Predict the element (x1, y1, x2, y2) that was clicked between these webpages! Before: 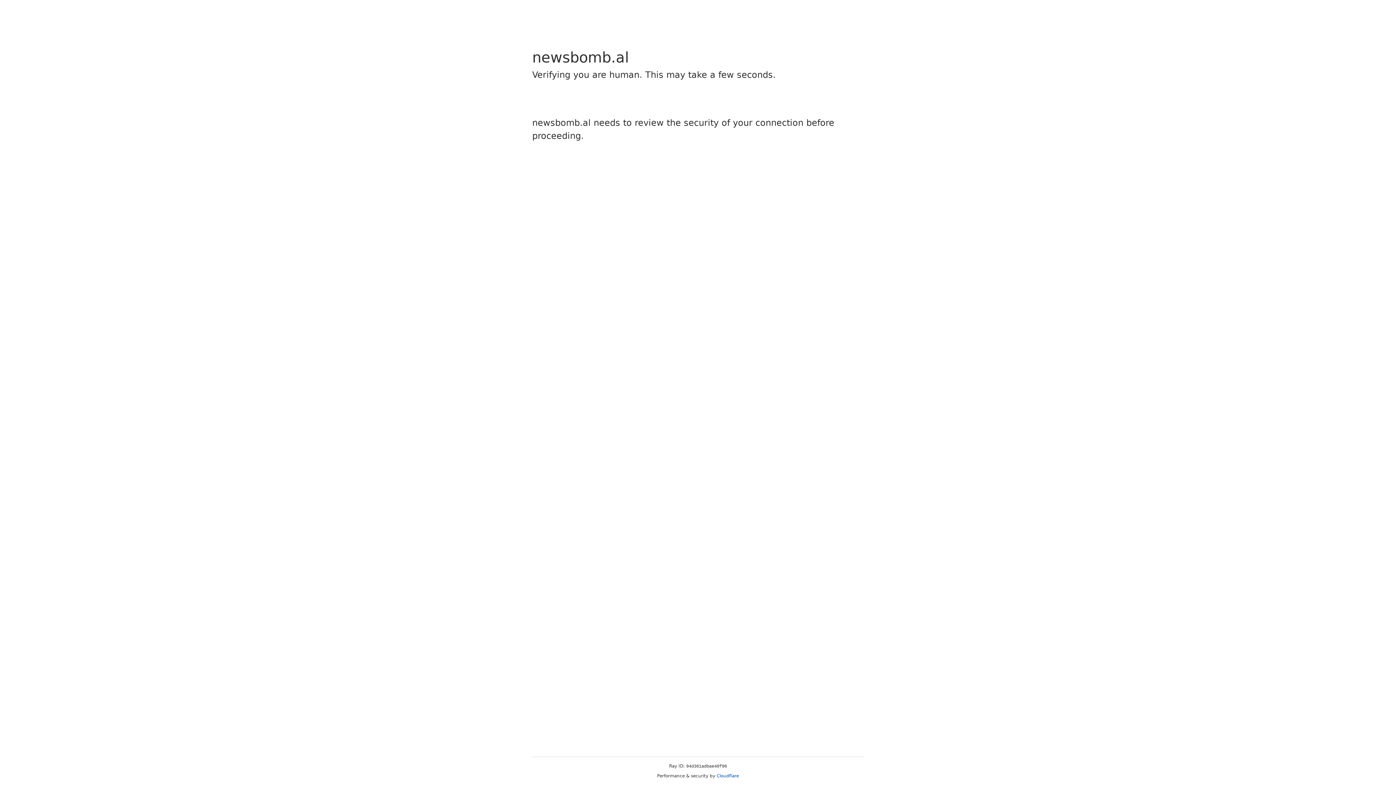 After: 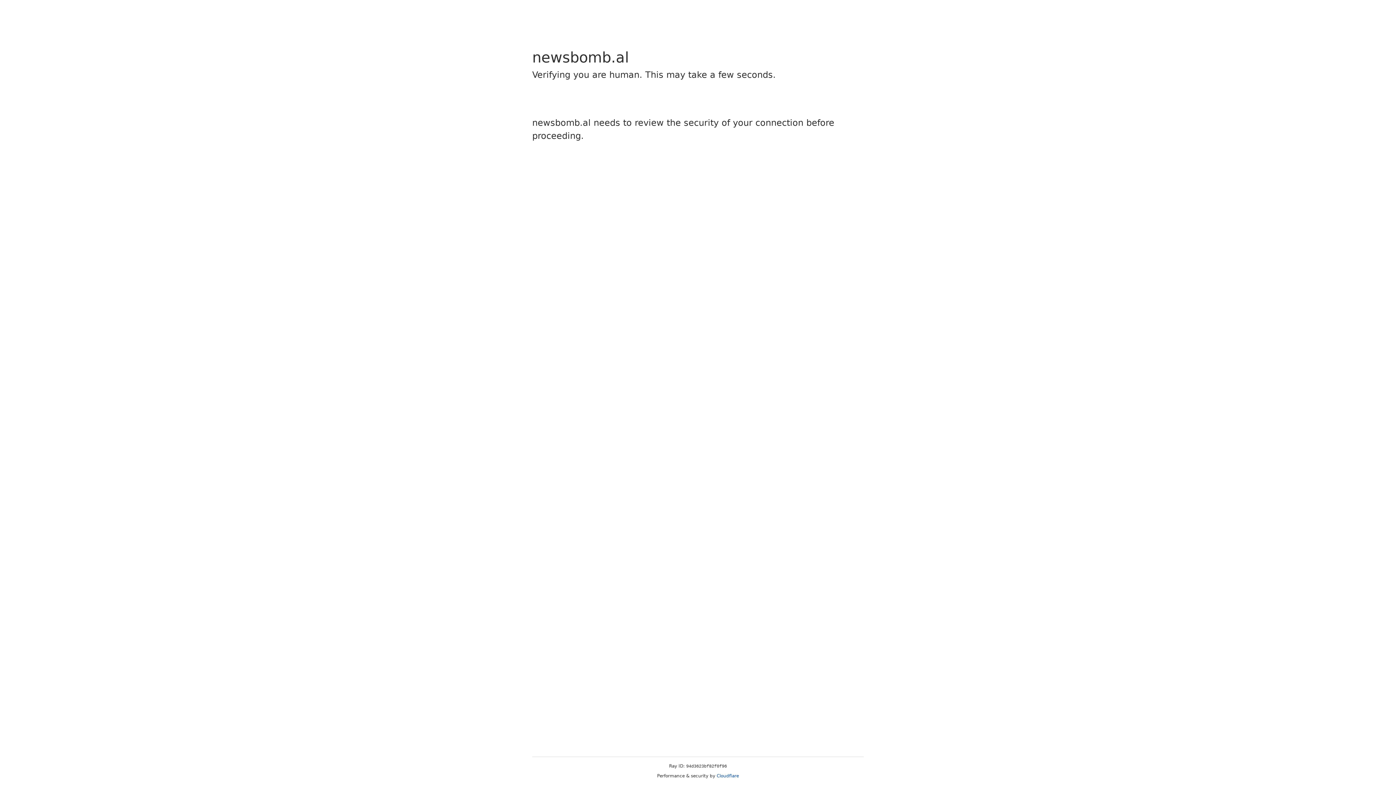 Action: bbox: (716, 773, 739, 778) label: Cloudflare